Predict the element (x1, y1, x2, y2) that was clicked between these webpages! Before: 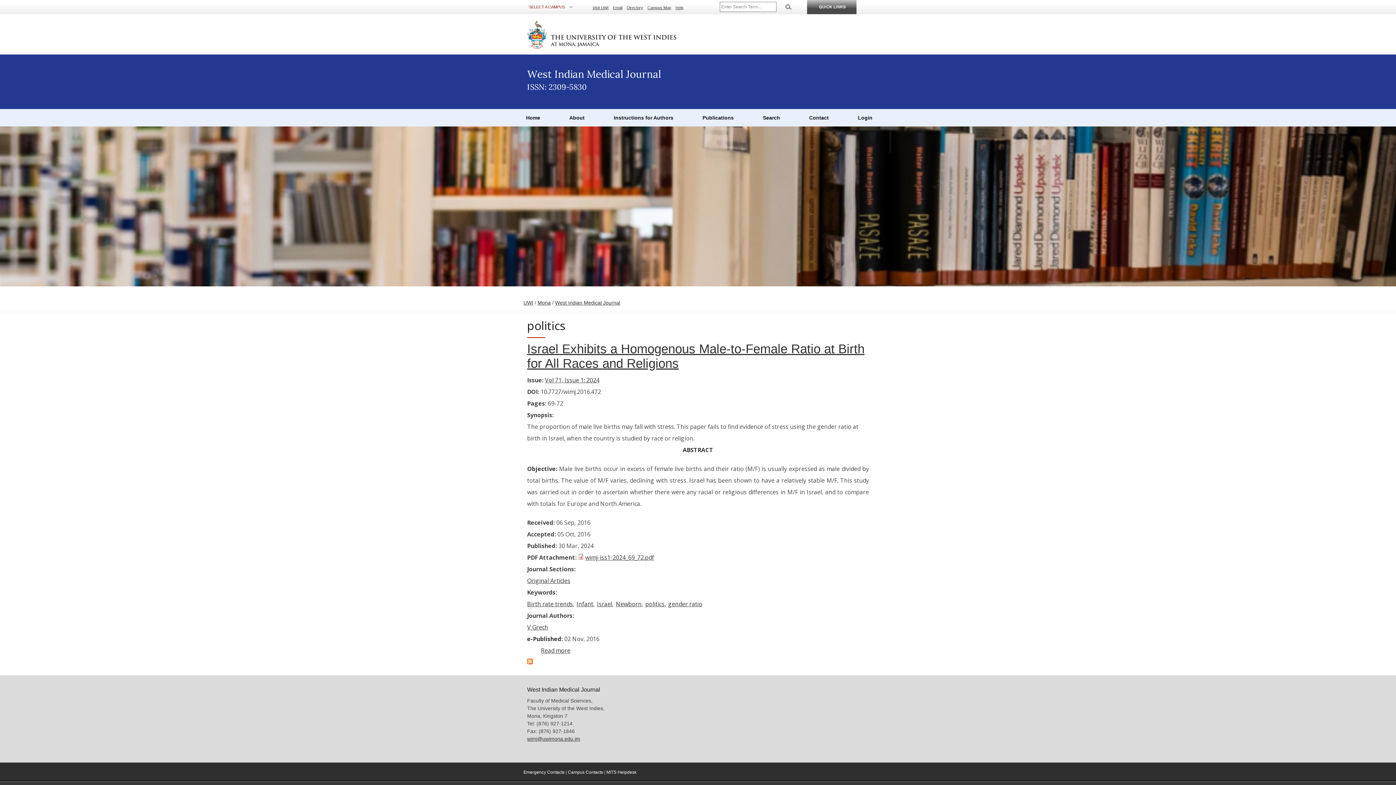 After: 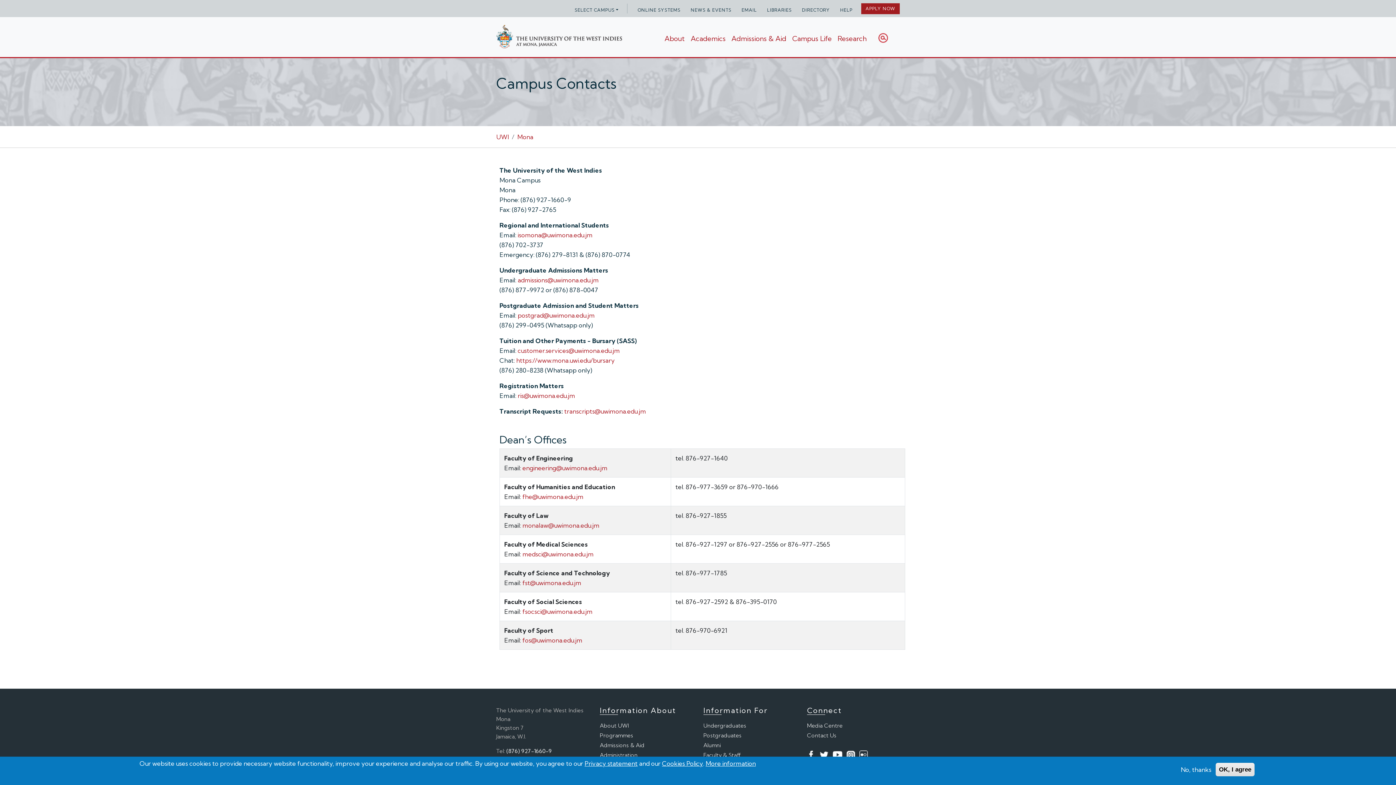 Action: label: Campus Contacts bbox: (568, 770, 603, 775)